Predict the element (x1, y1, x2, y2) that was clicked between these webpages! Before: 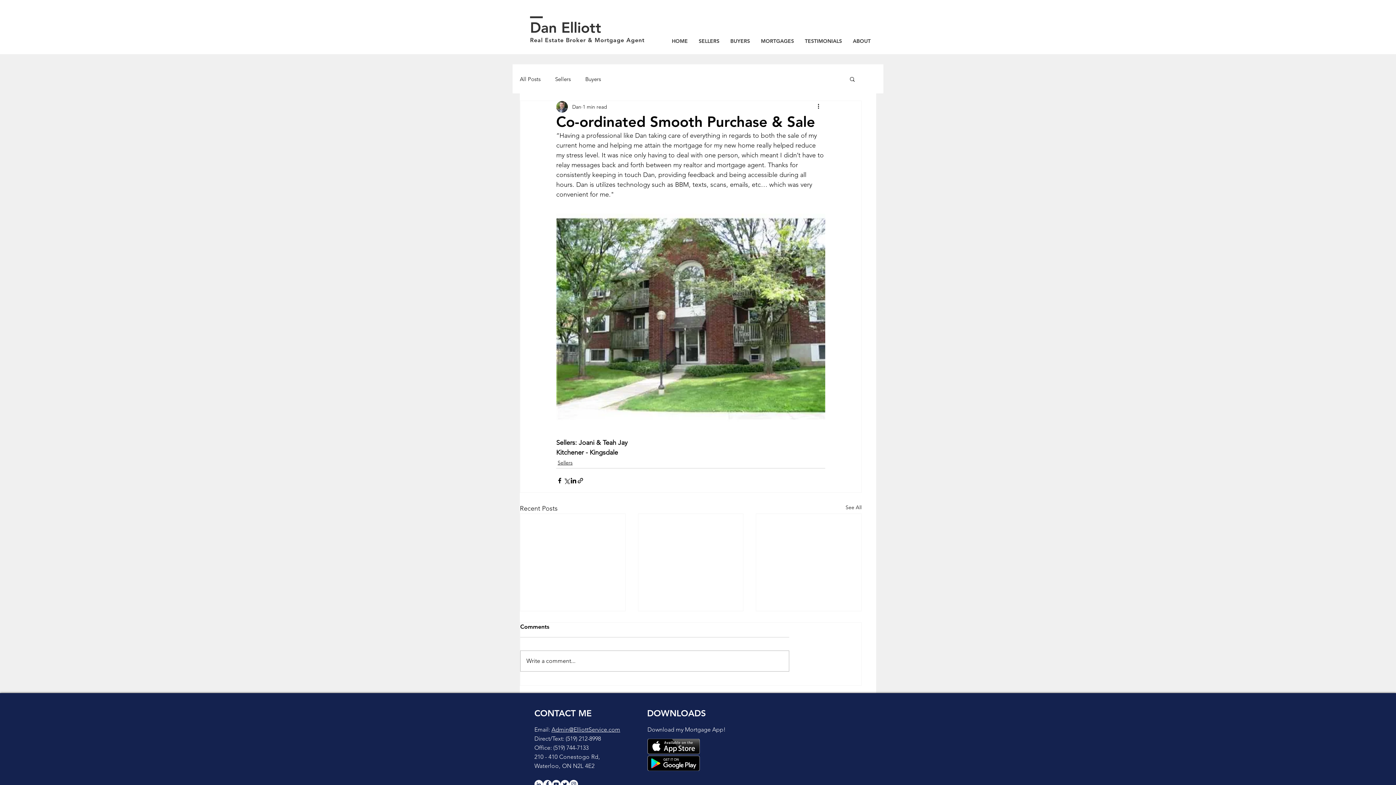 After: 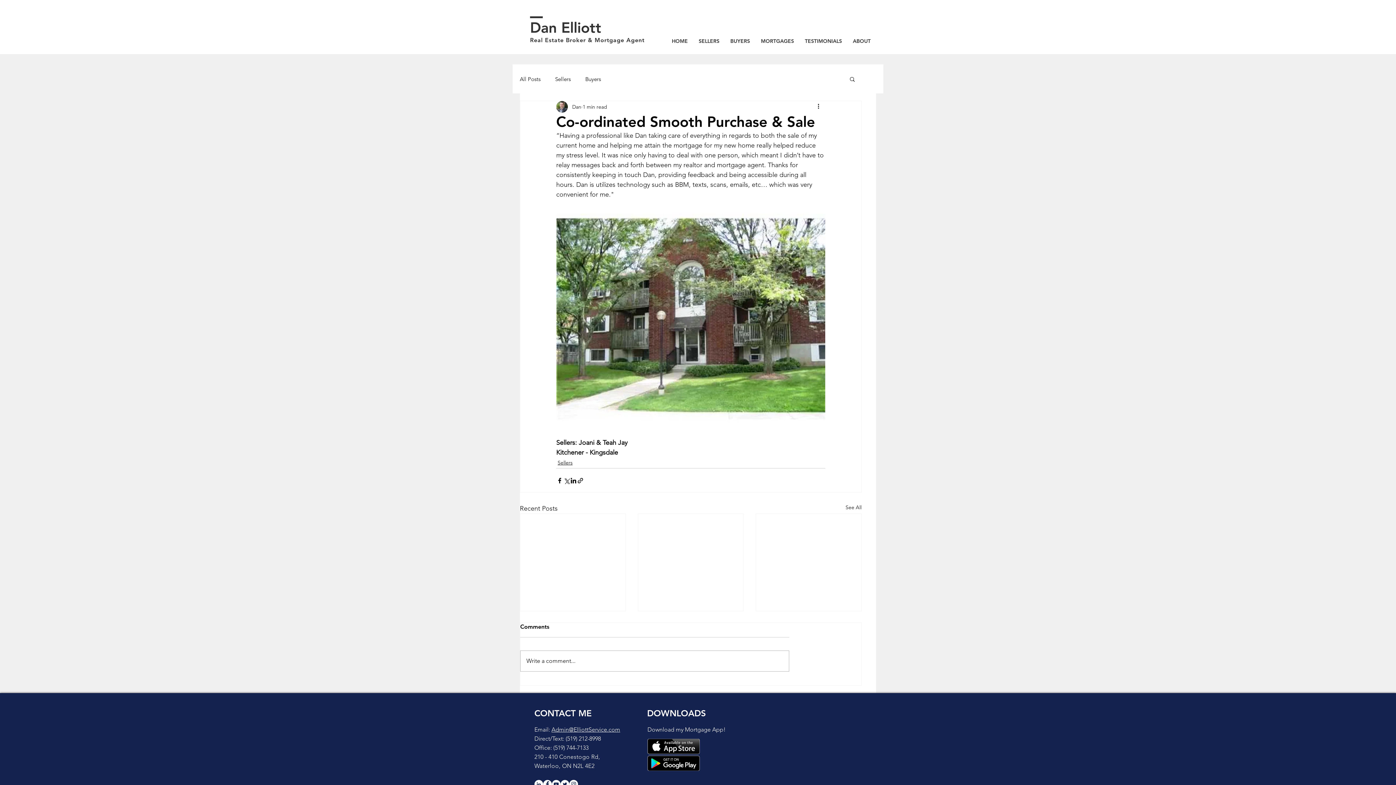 Action: label: Search bbox: (849, 76, 856, 81)